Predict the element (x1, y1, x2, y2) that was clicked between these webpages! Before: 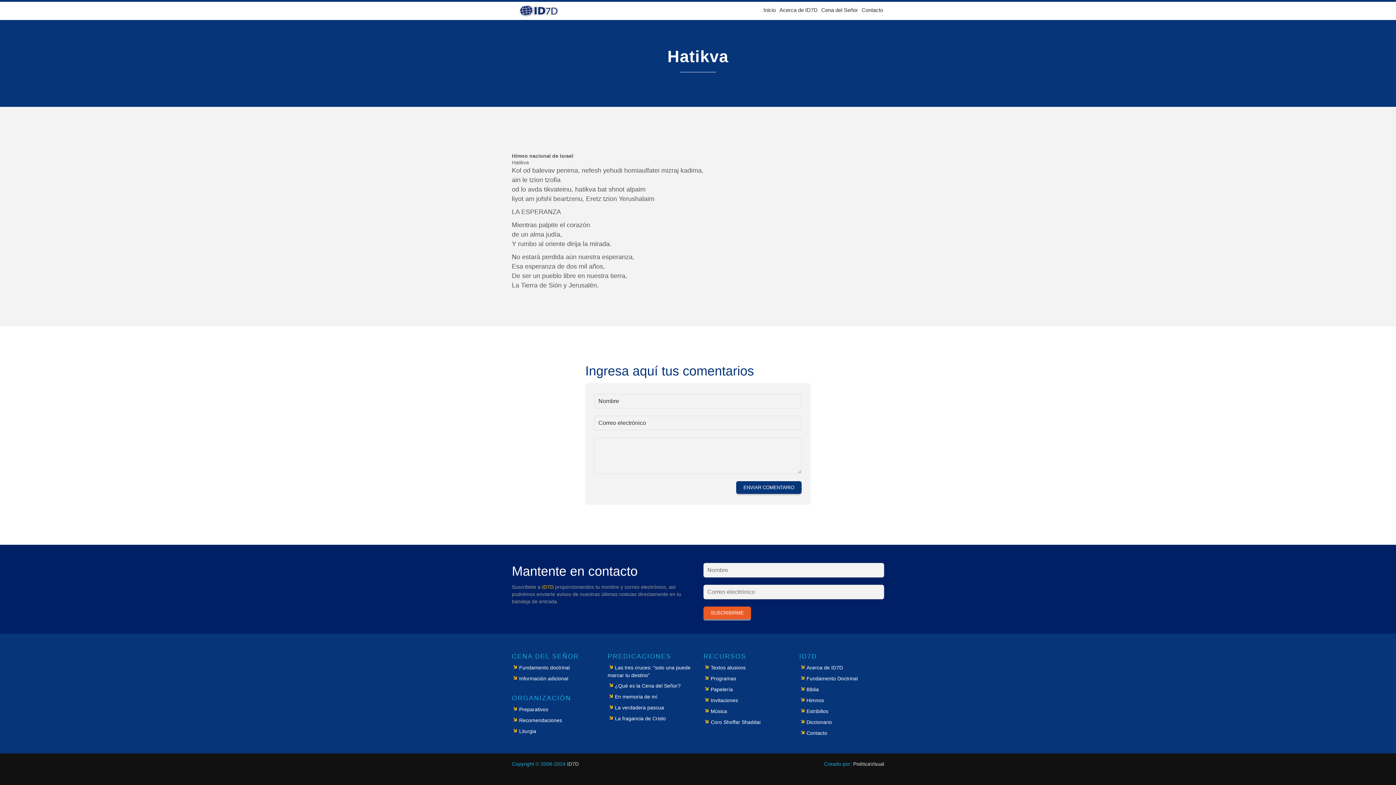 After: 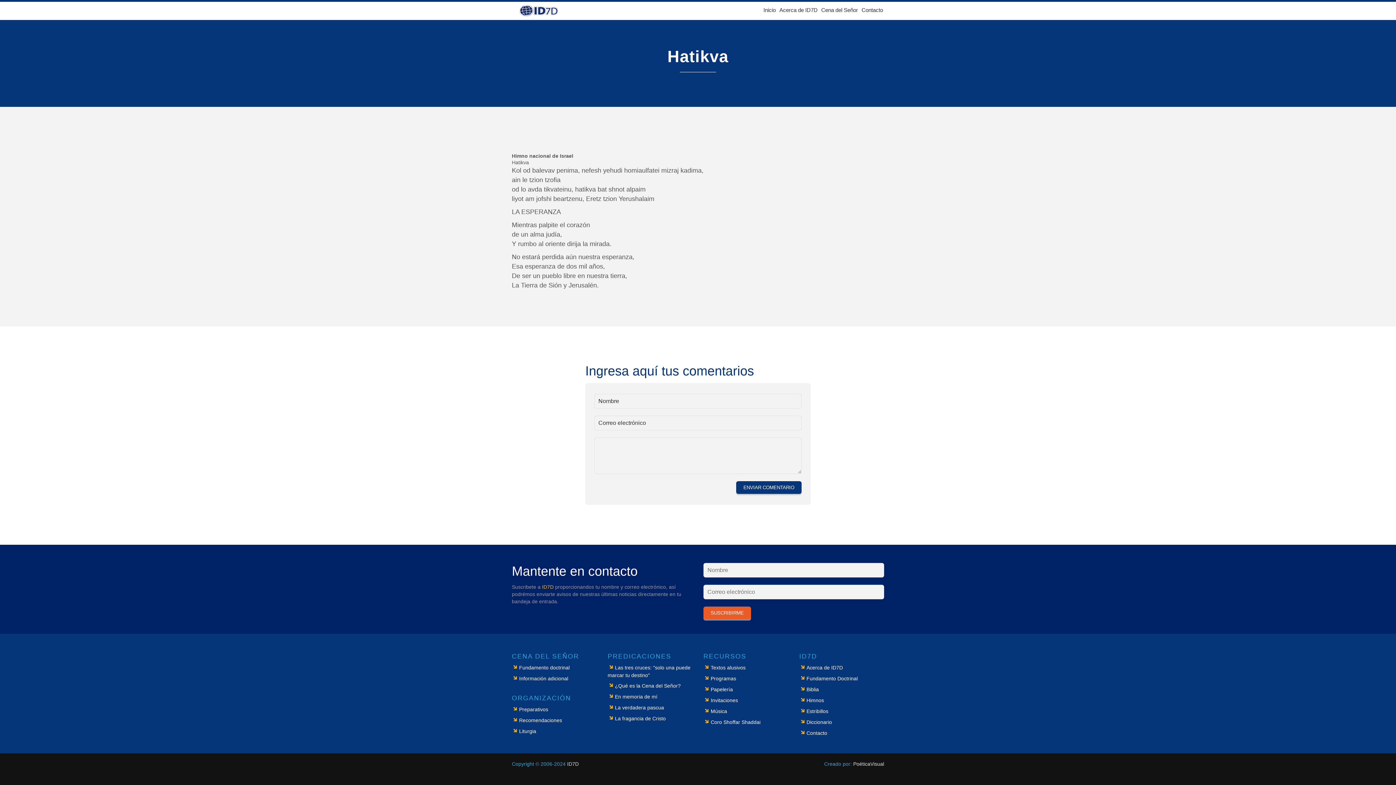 Action: label: Hatikva bbox: (667, 47, 728, 65)